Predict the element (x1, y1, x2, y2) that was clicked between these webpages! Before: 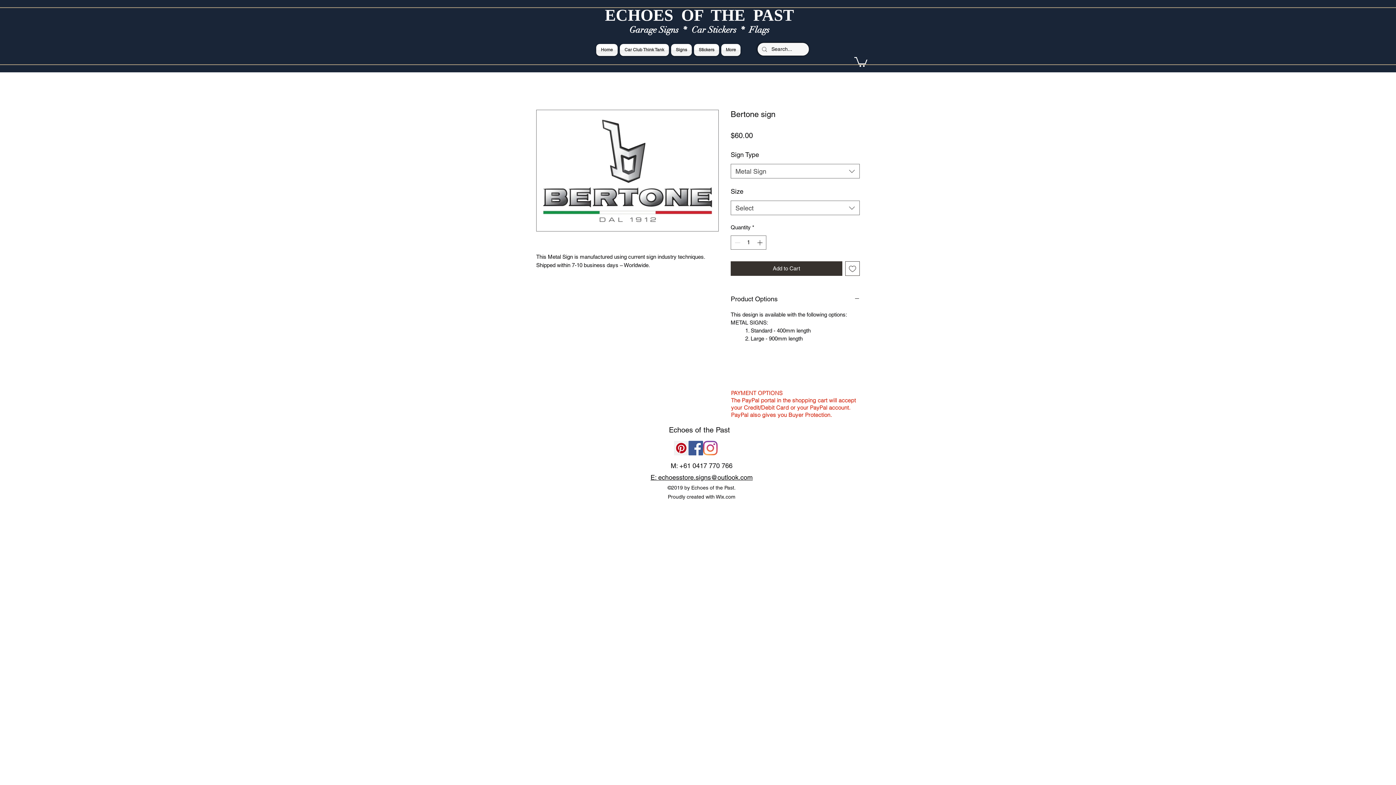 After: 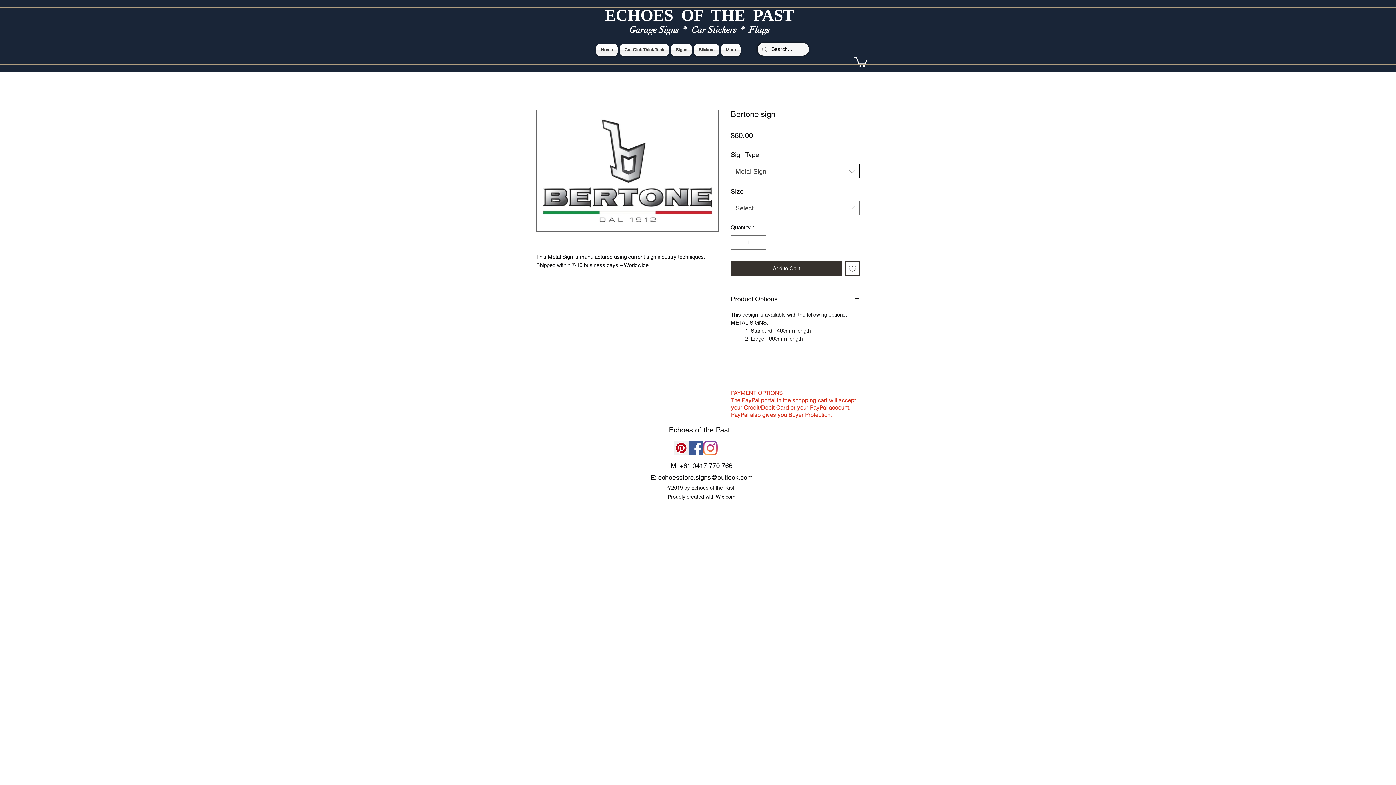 Action: label: Metal Sign bbox: (730, 164, 860, 178)